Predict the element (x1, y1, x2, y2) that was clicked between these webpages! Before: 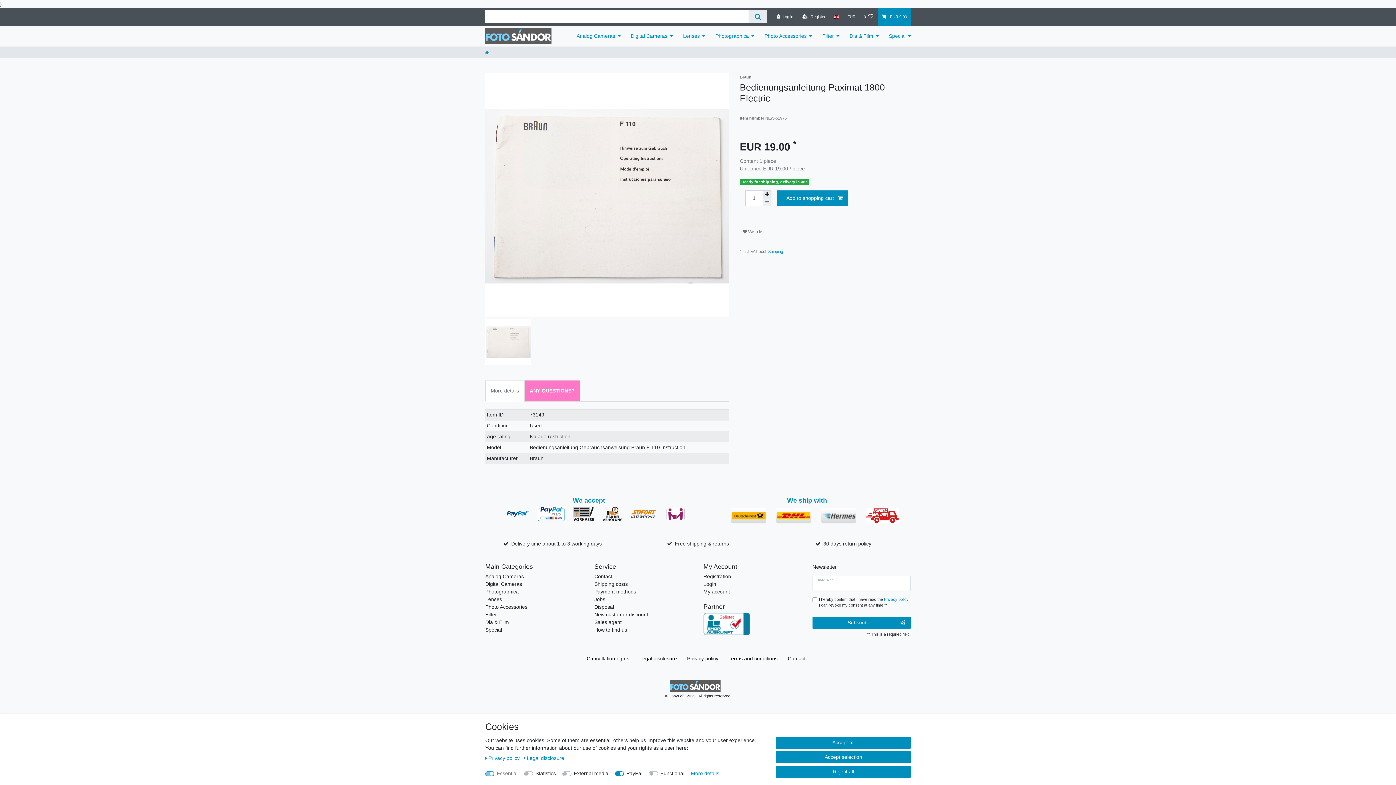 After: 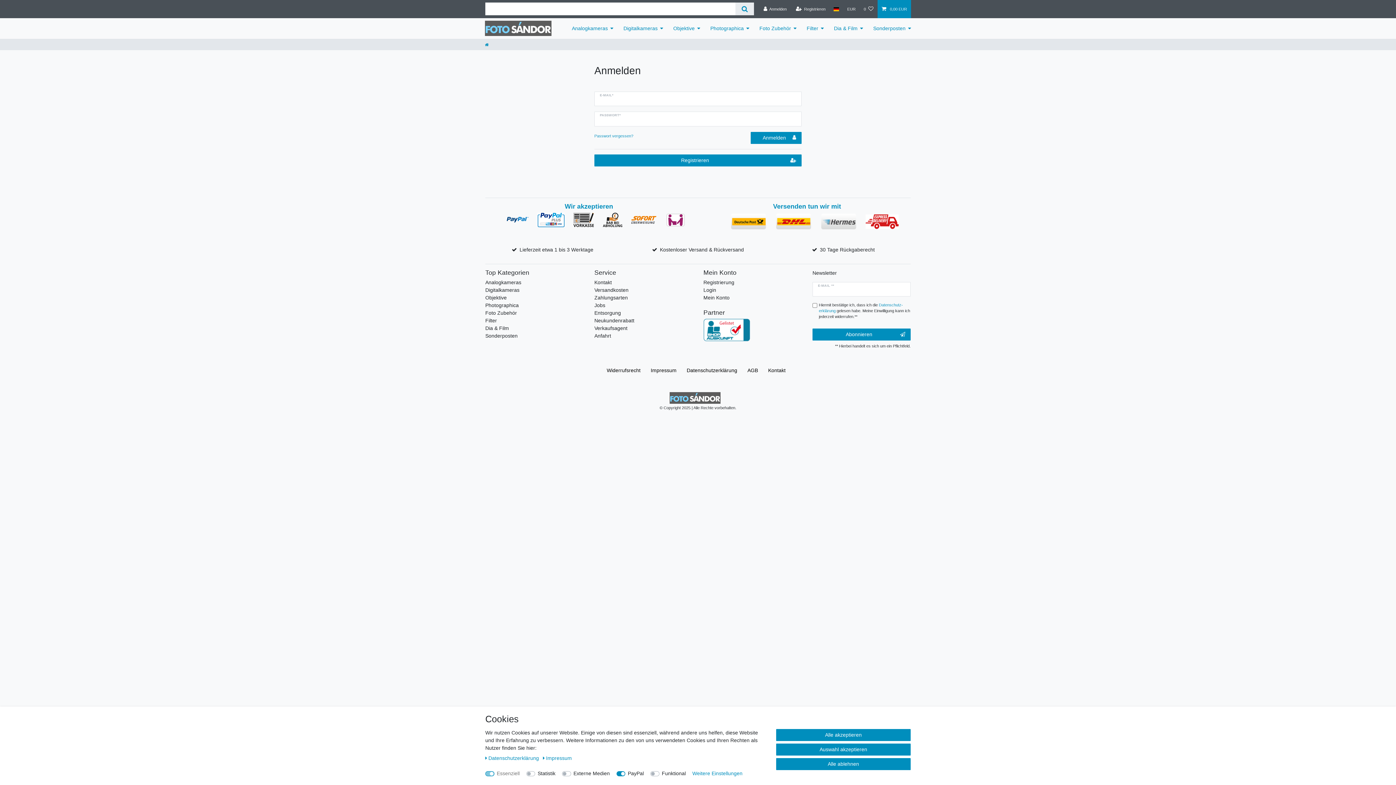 Action: bbox: (703, 588, 730, 596) label: My account